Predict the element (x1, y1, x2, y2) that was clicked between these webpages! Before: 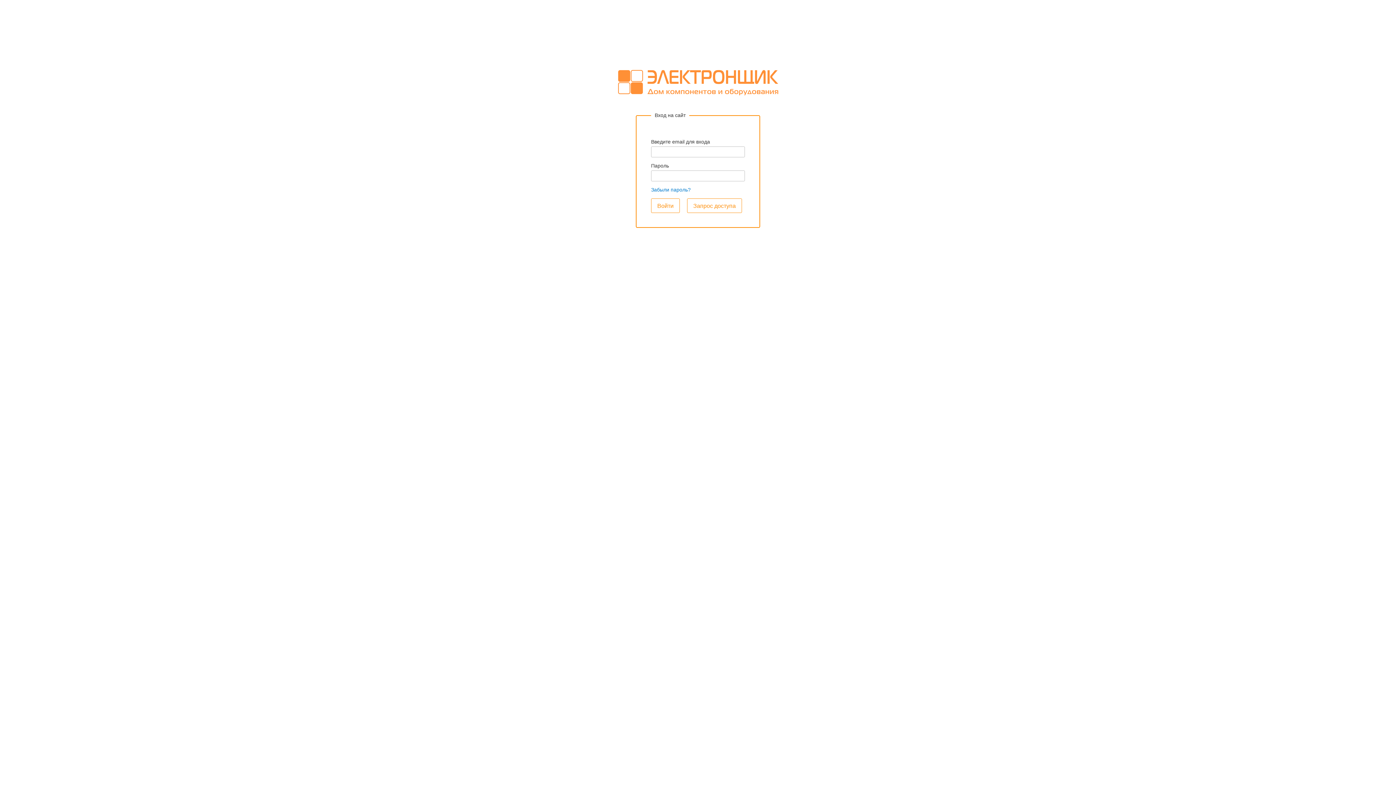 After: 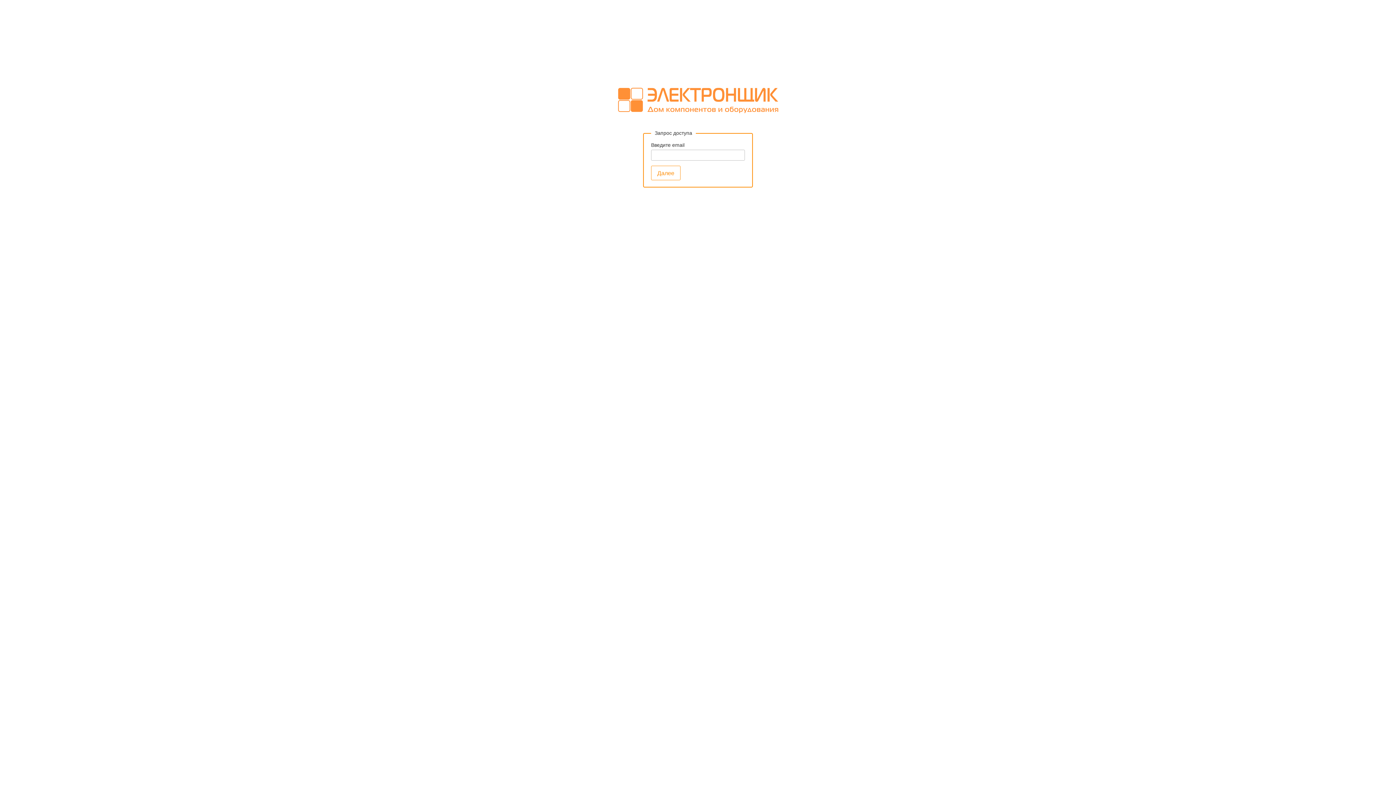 Action: bbox: (687, 198, 742, 212) label: Запрос доступа